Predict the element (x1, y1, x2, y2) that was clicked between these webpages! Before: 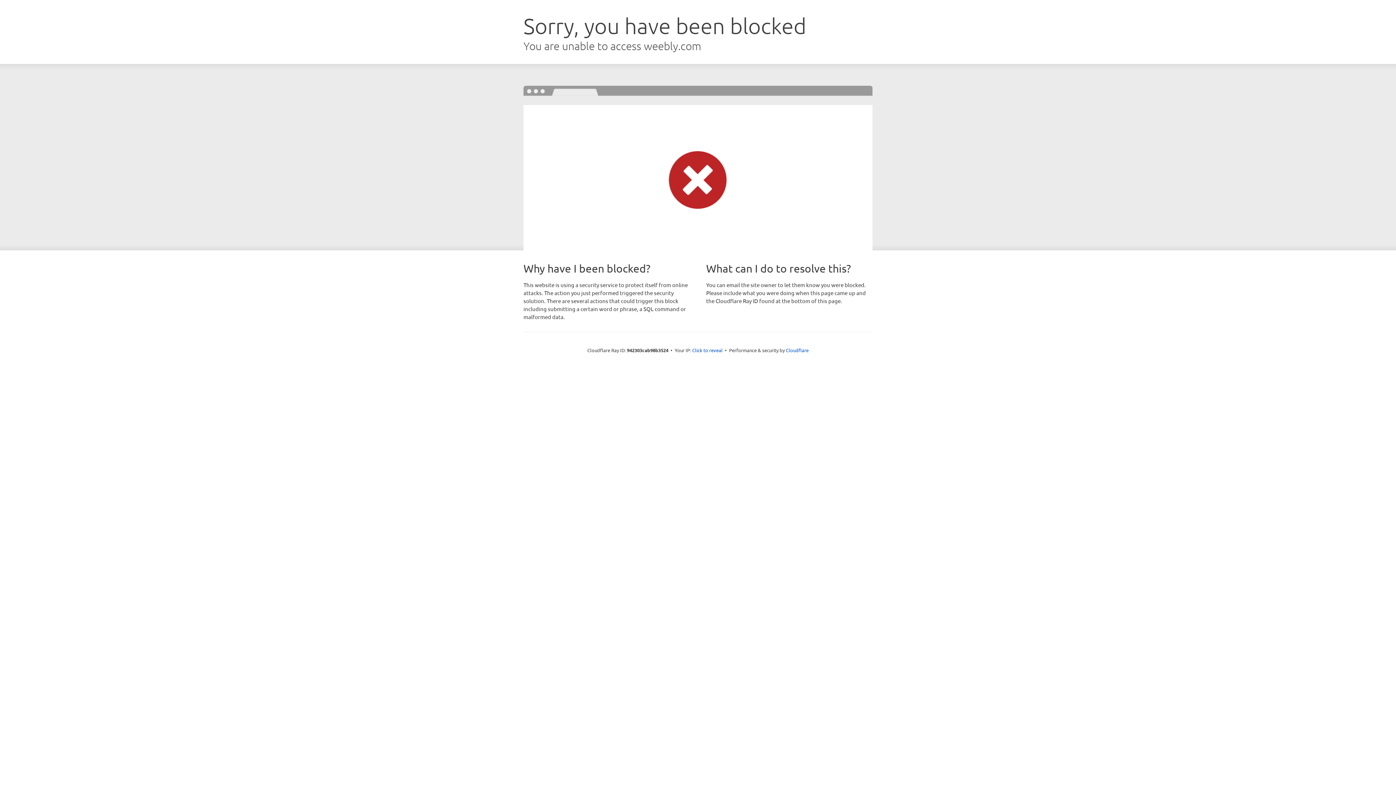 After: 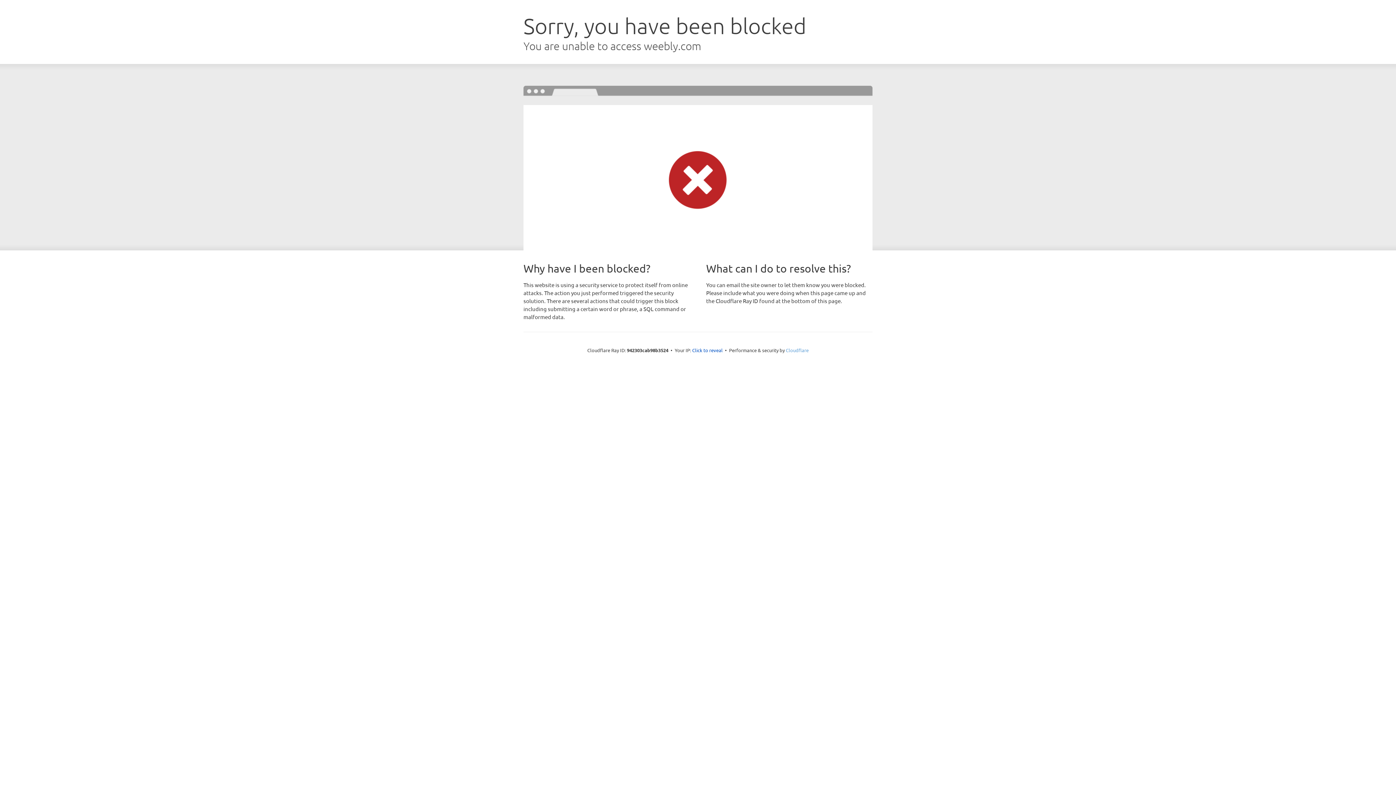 Action: label: Cloudflare bbox: (786, 347, 808, 353)